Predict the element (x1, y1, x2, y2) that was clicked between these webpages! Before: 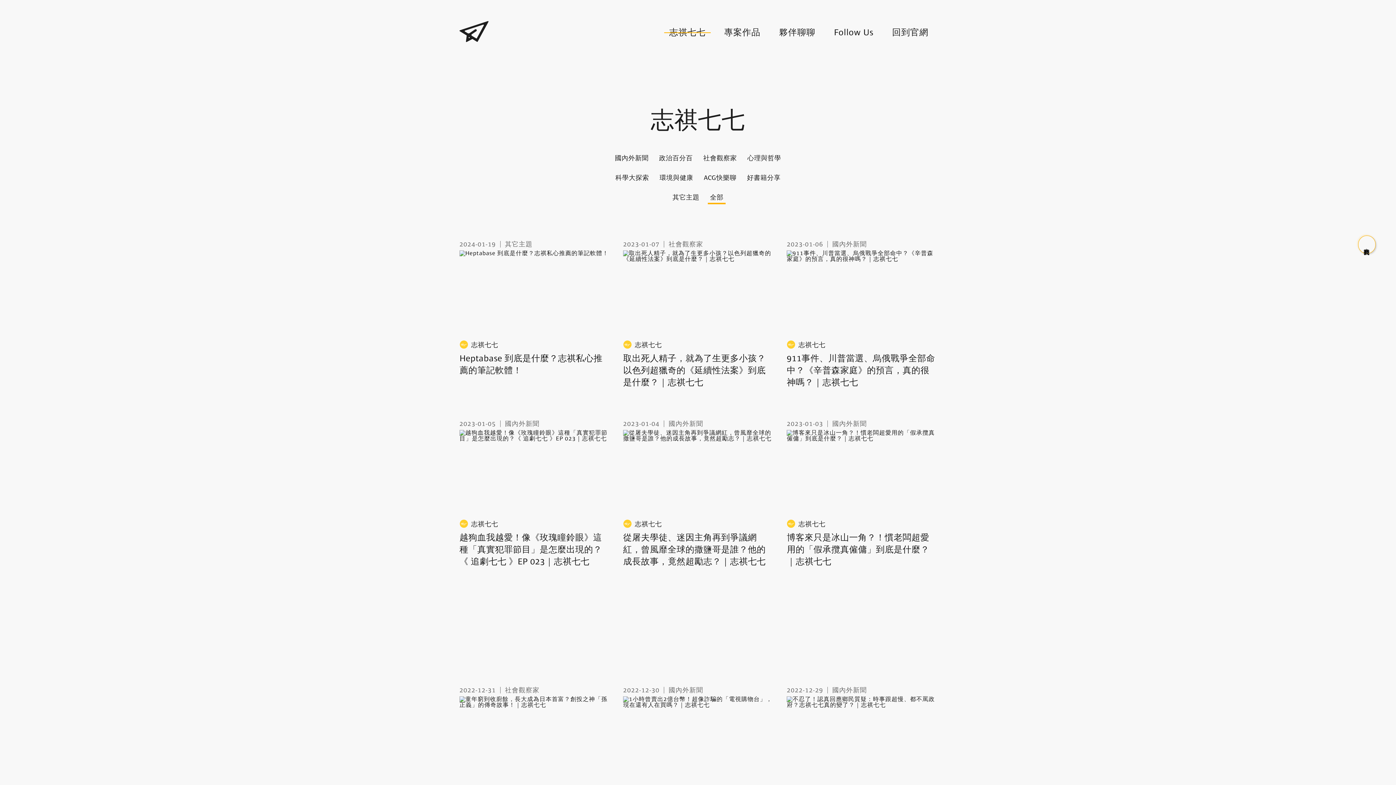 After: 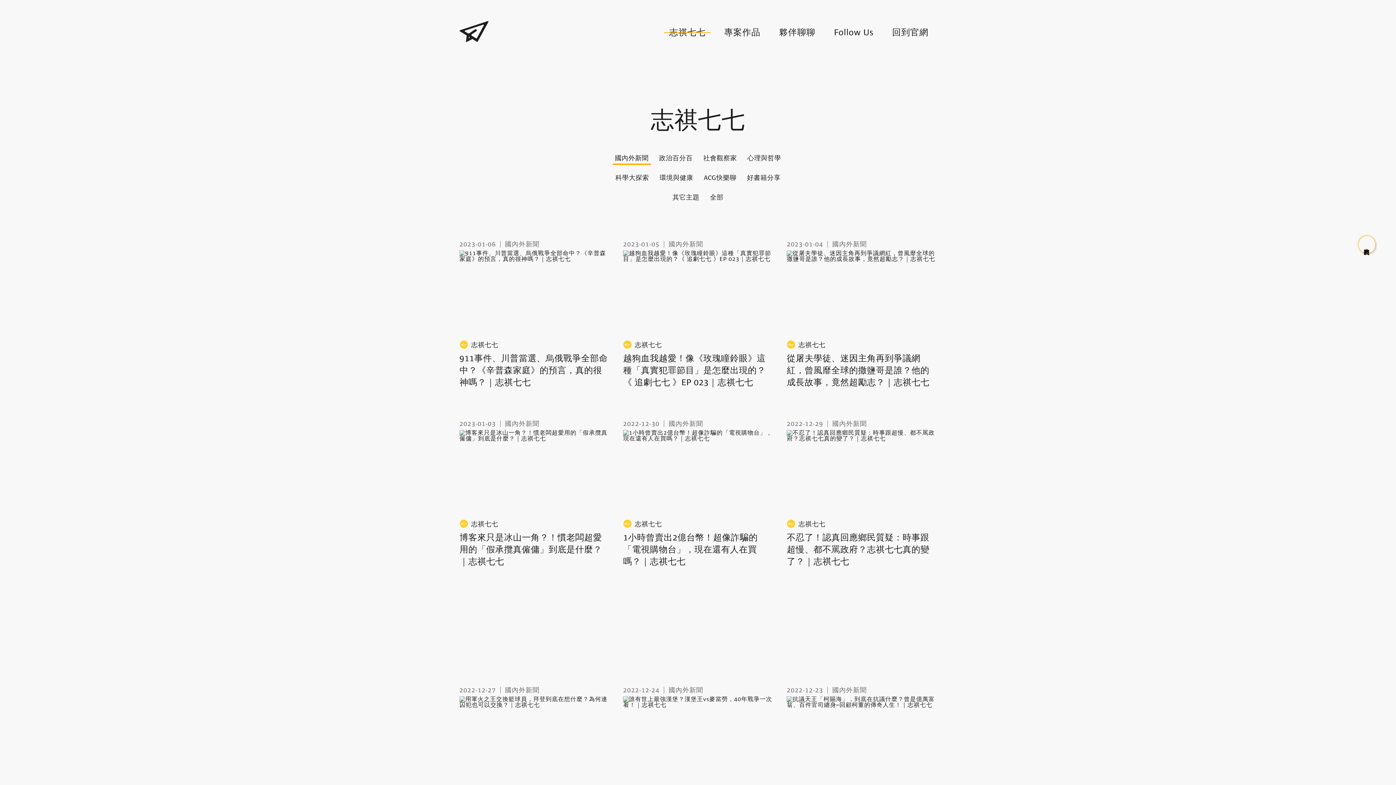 Action: bbox: (615, 154, 648, 161) label: 國內外新聞